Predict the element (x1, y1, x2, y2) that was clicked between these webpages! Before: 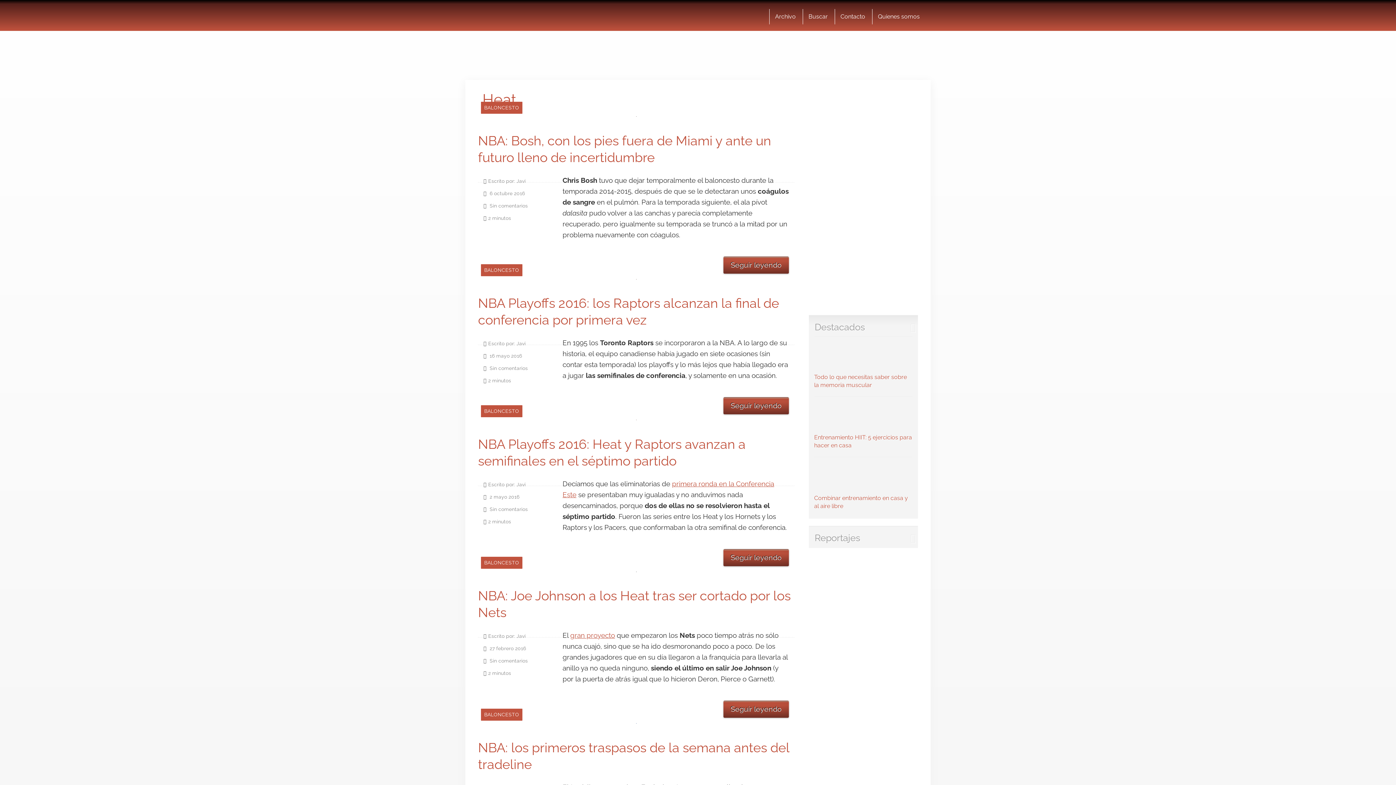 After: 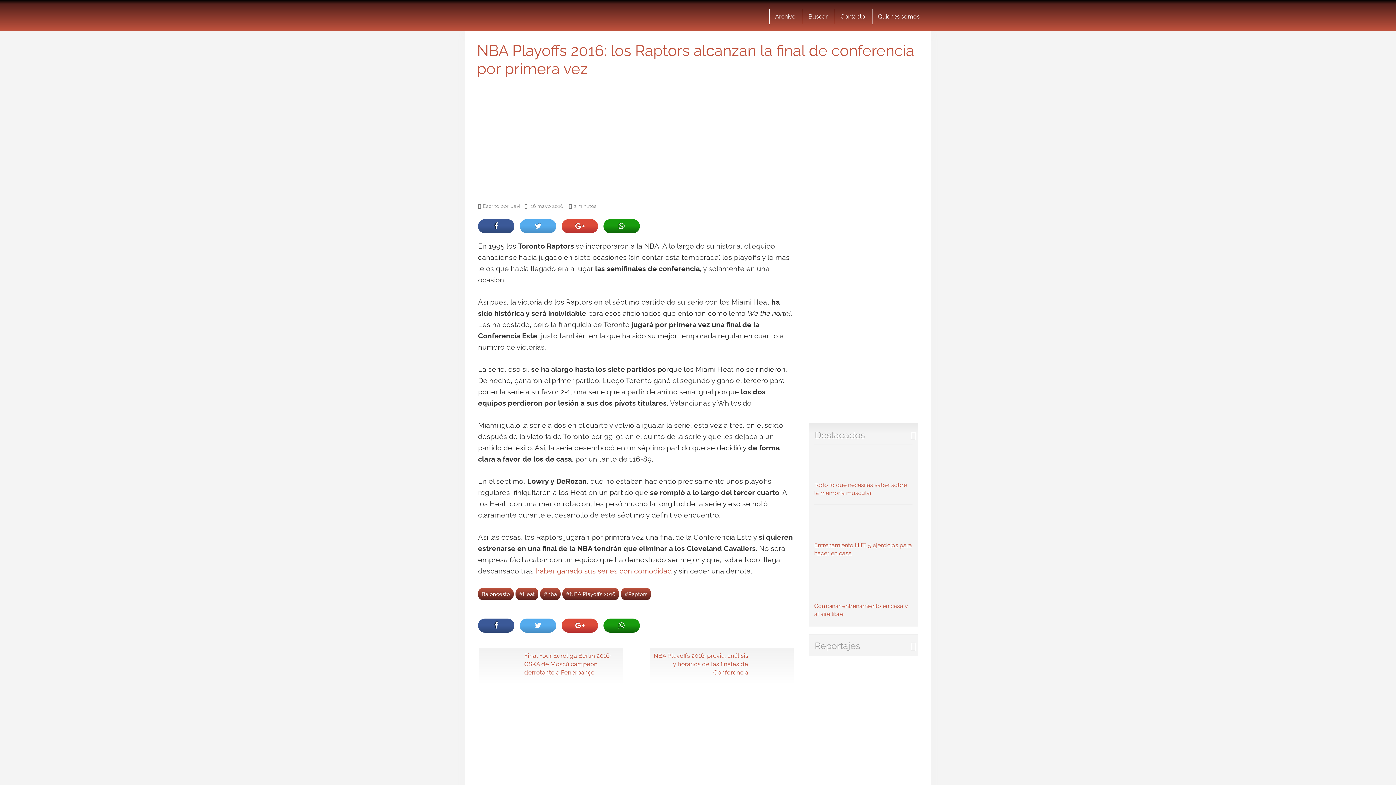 Action: label: NBA Playoffs 2016: los Raptors alcanzan la final de conferencia por primera vez bbox: (478, 294, 794, 328)